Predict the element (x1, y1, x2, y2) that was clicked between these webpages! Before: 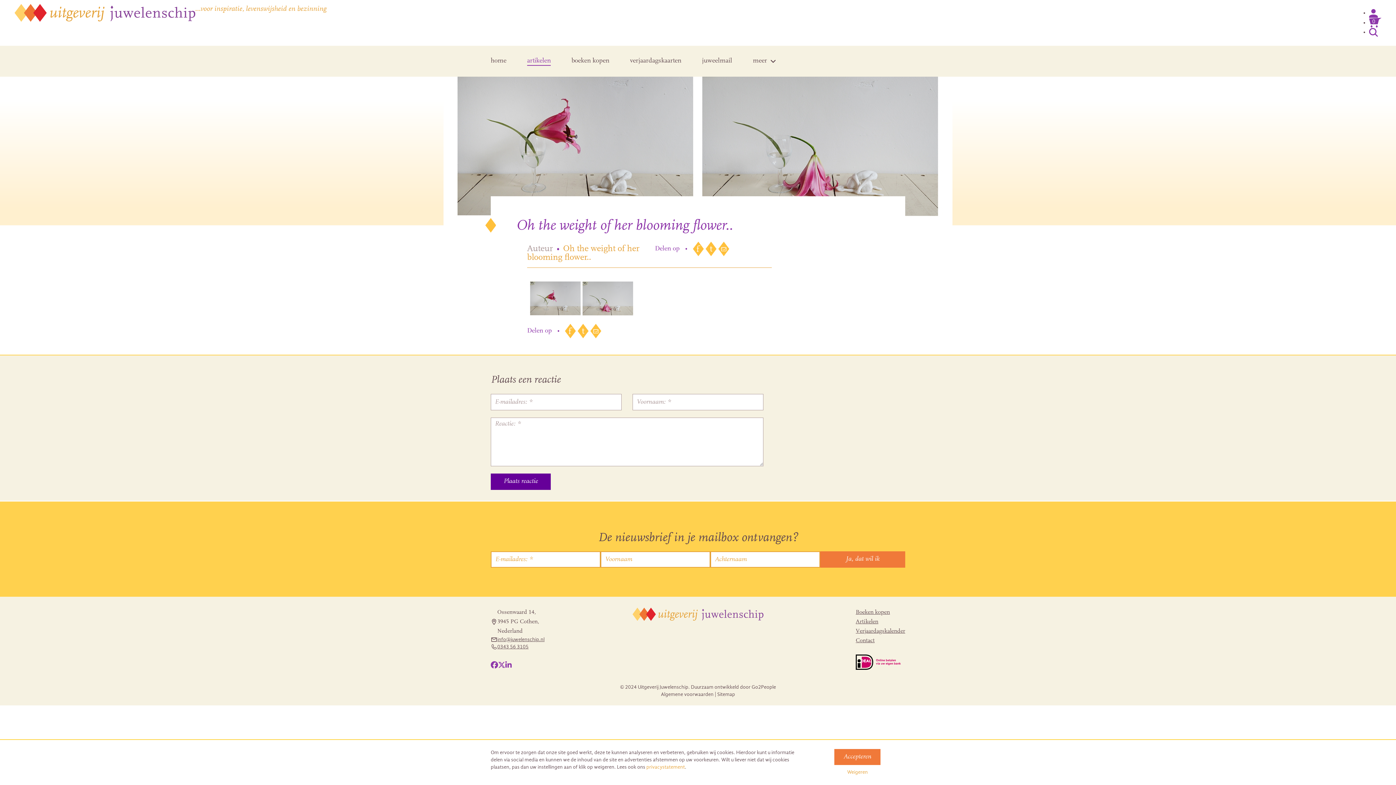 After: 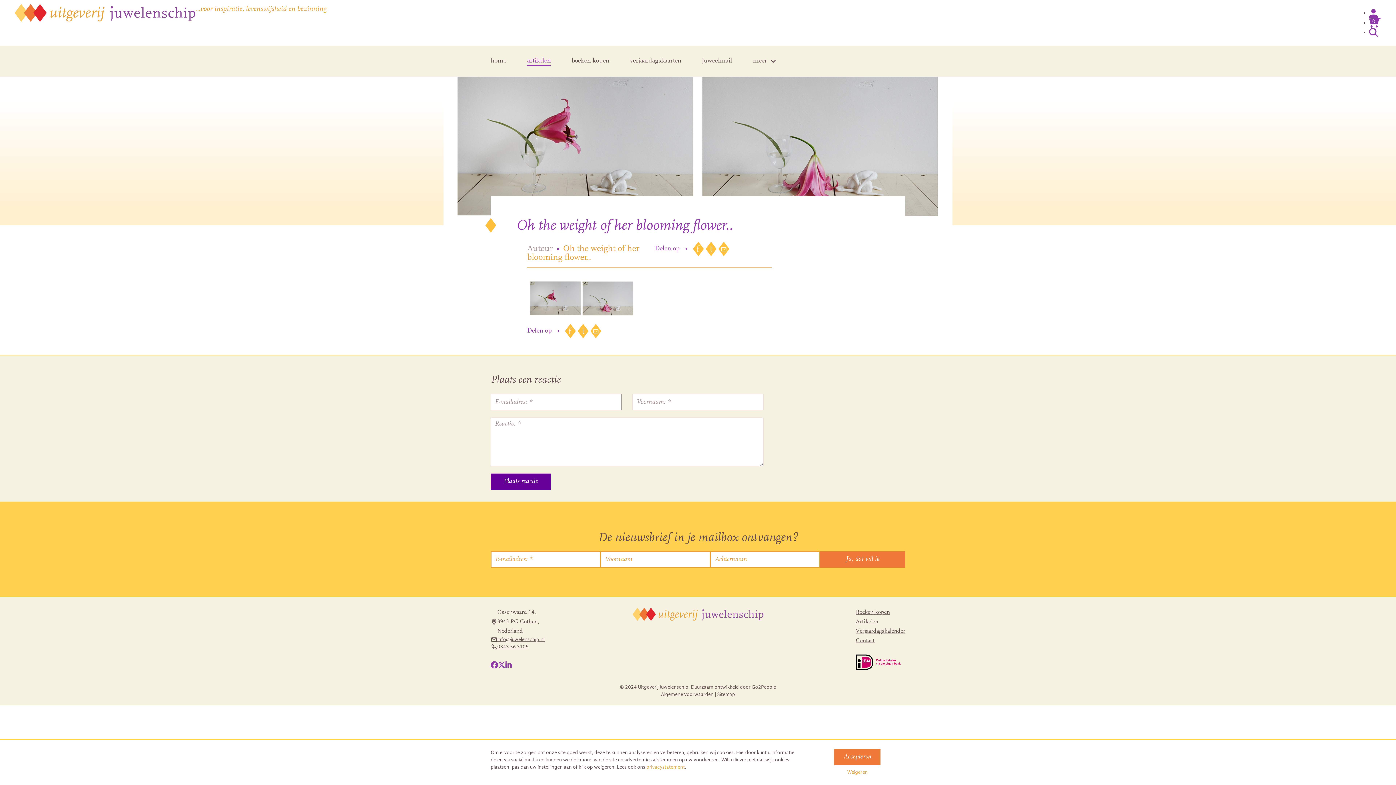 Action: bbox: (527, 244, 639, 262) label: Oh the weight of her blooming flower..